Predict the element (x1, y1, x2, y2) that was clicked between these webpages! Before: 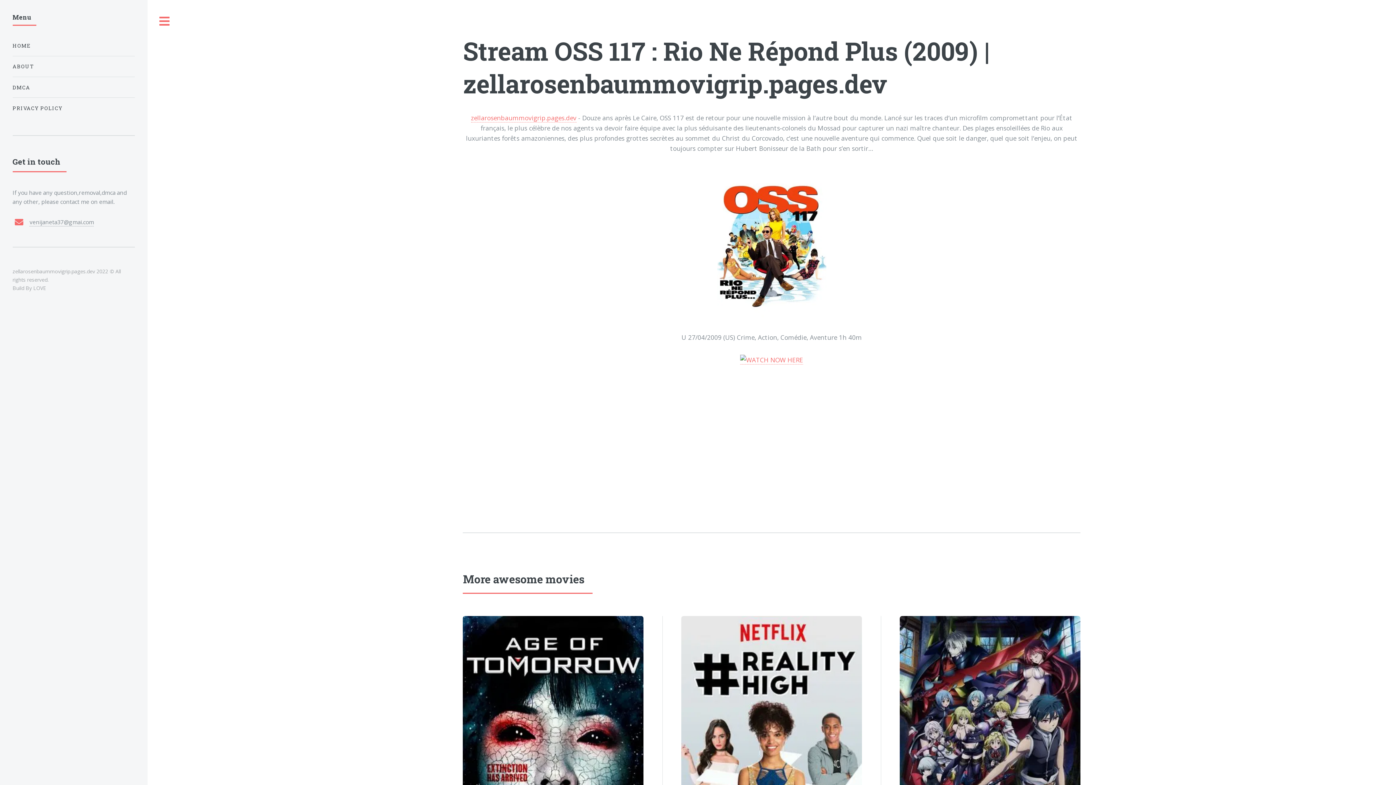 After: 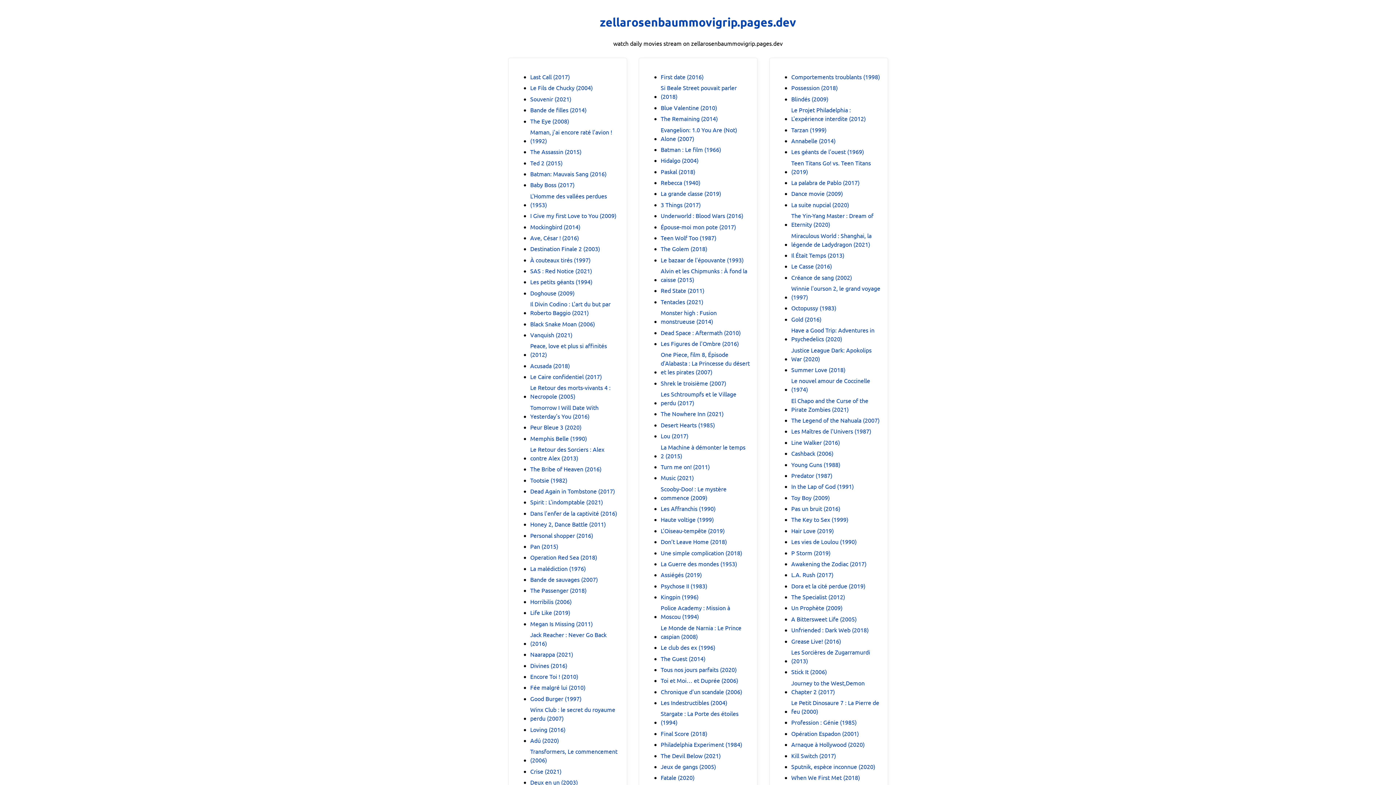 Action: bbox: (471, 113, 576, 122) label: zellarosenbaummovigrip.pages.dev